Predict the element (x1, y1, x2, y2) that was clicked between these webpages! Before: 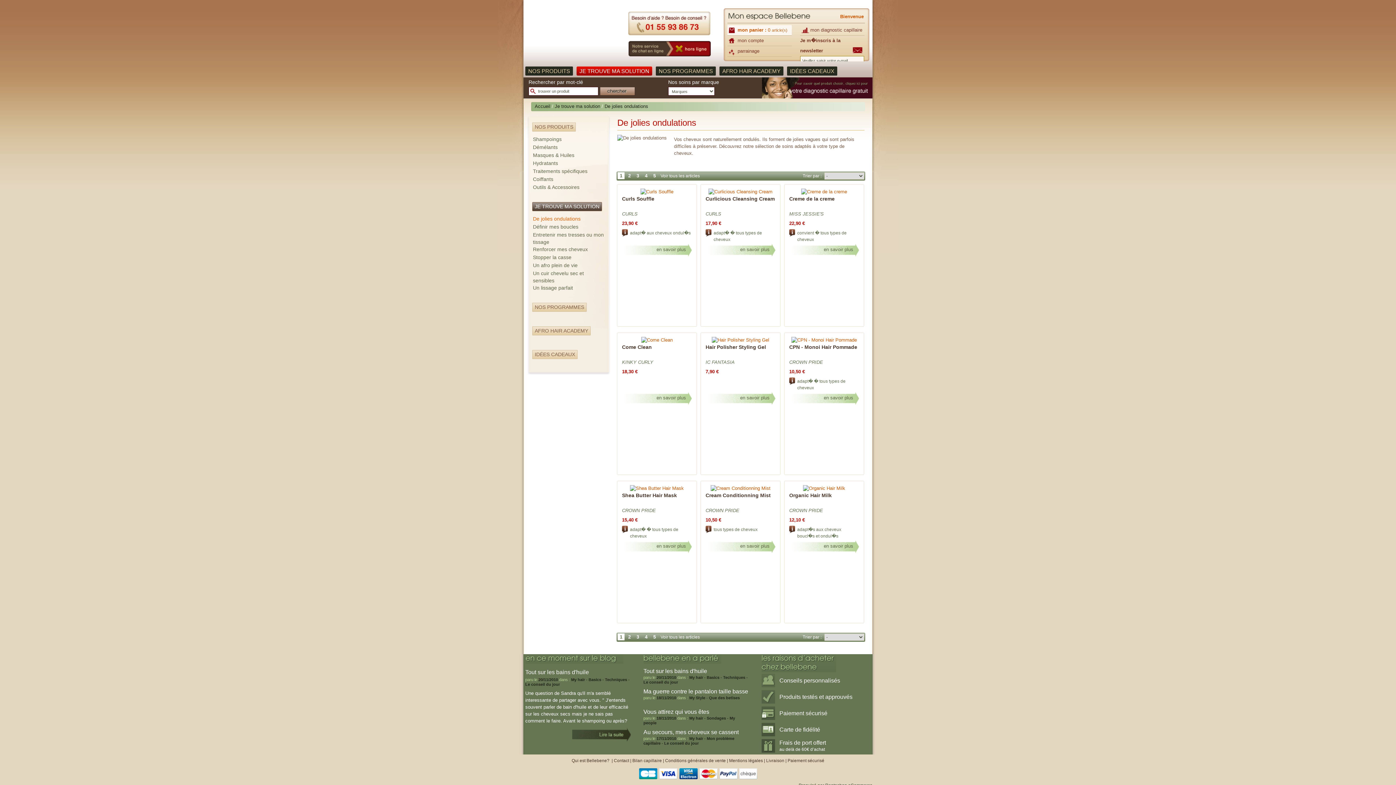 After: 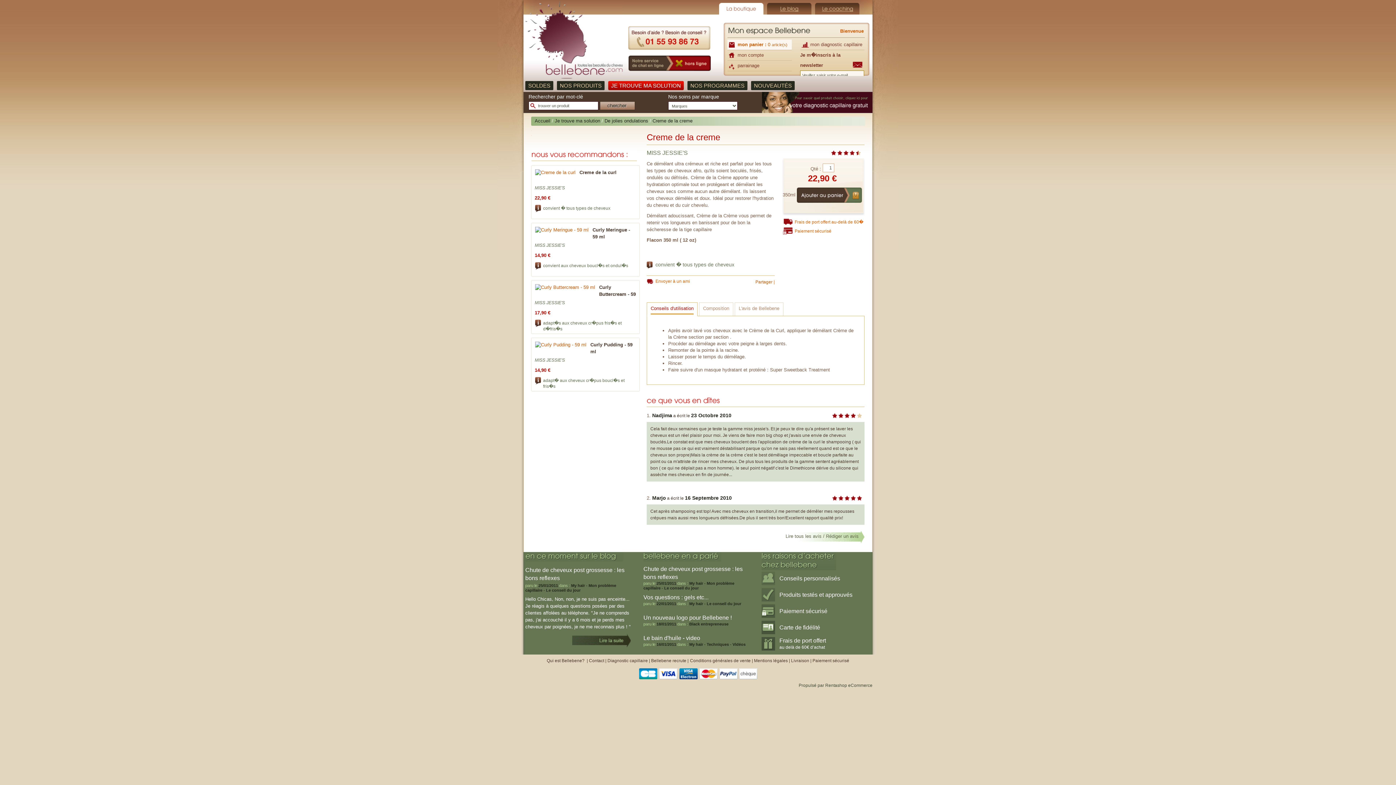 Action: label: en savoir plus bbox: (786, 244, 859, 256)